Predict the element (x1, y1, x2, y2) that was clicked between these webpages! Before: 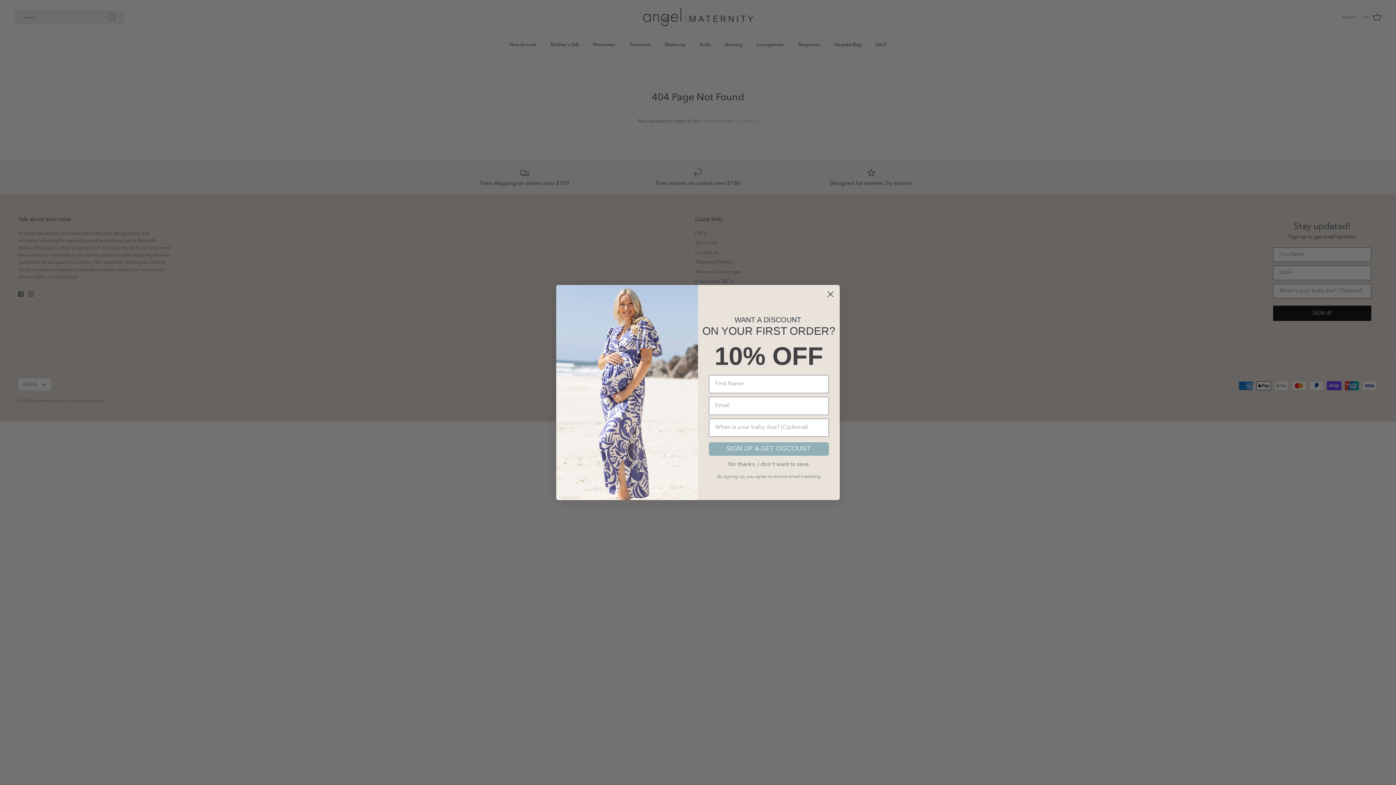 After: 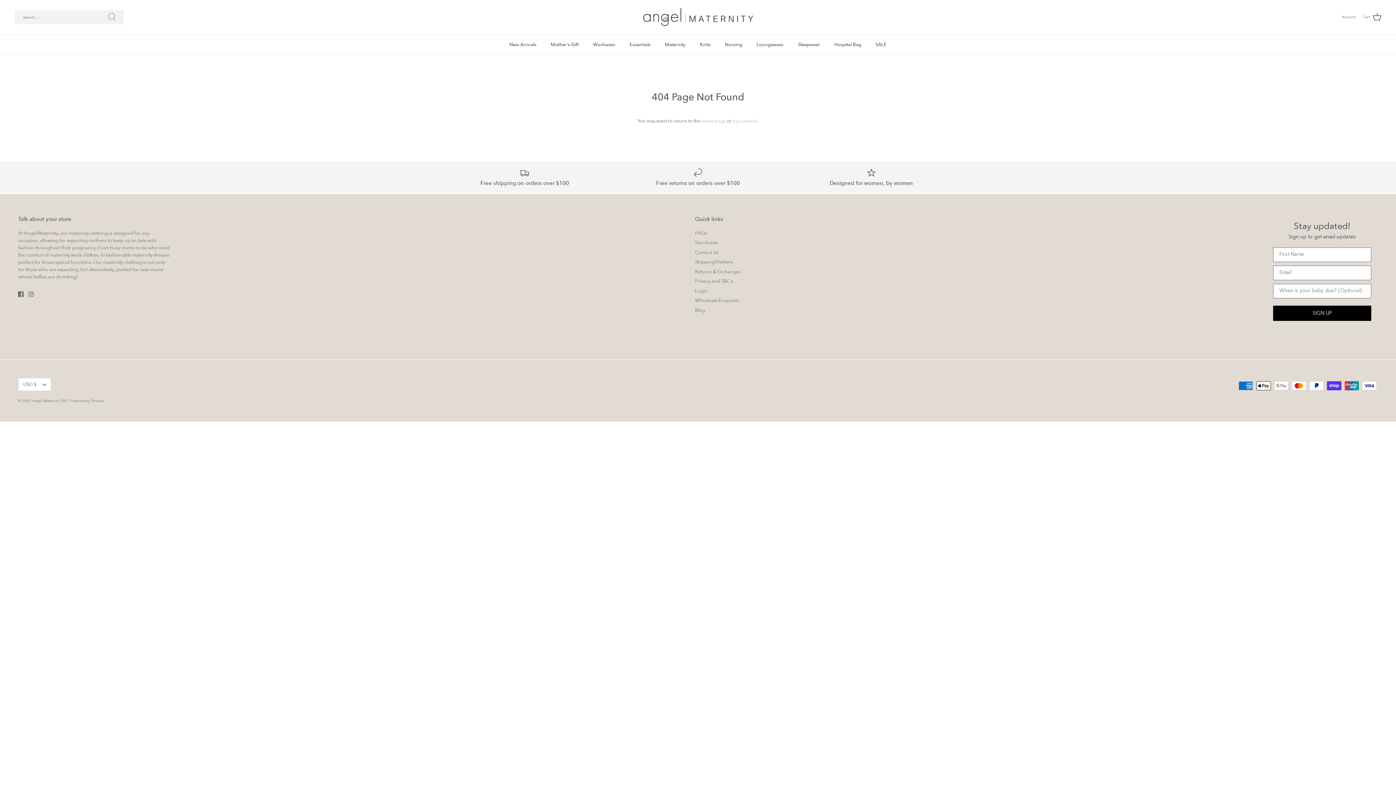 Action: bbox: (824, 288, 837, 300) label: Close dialog